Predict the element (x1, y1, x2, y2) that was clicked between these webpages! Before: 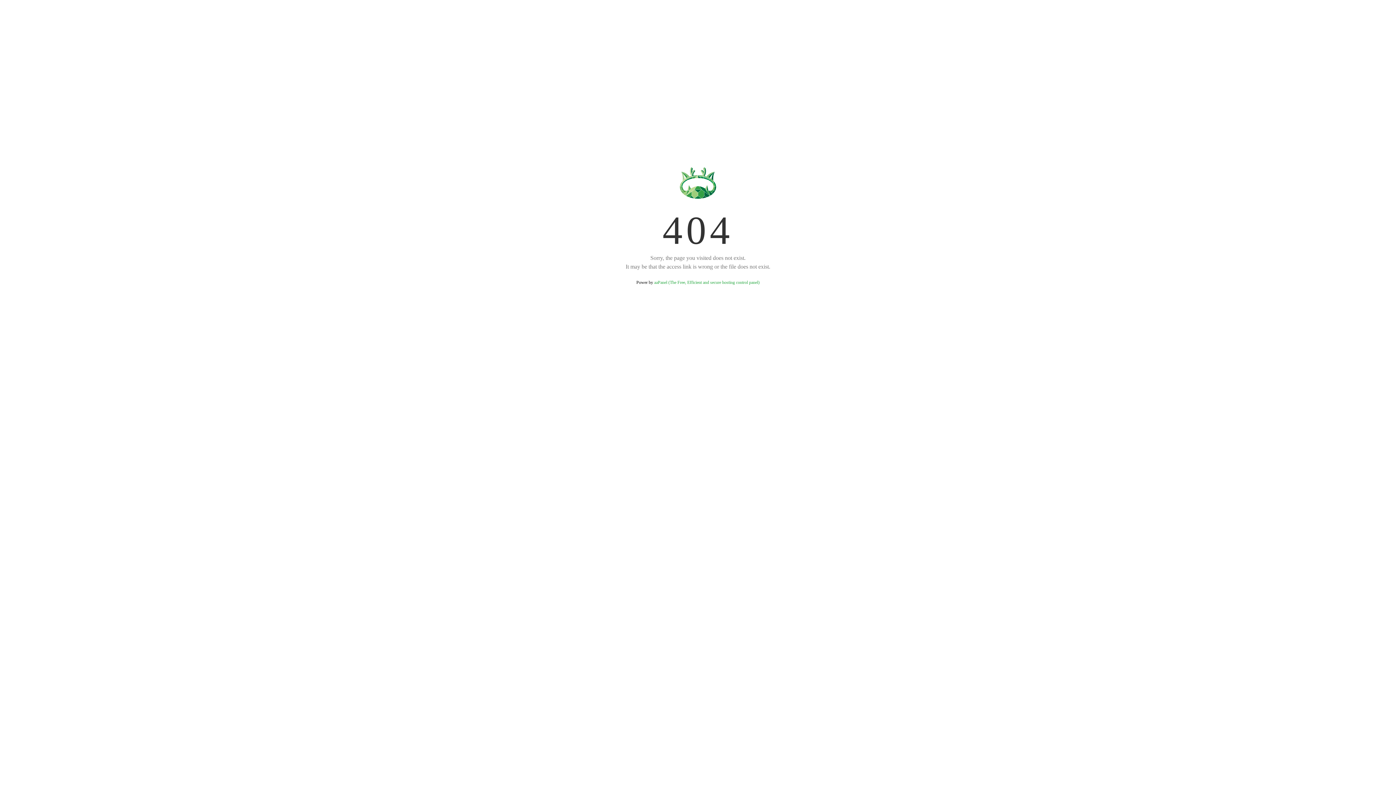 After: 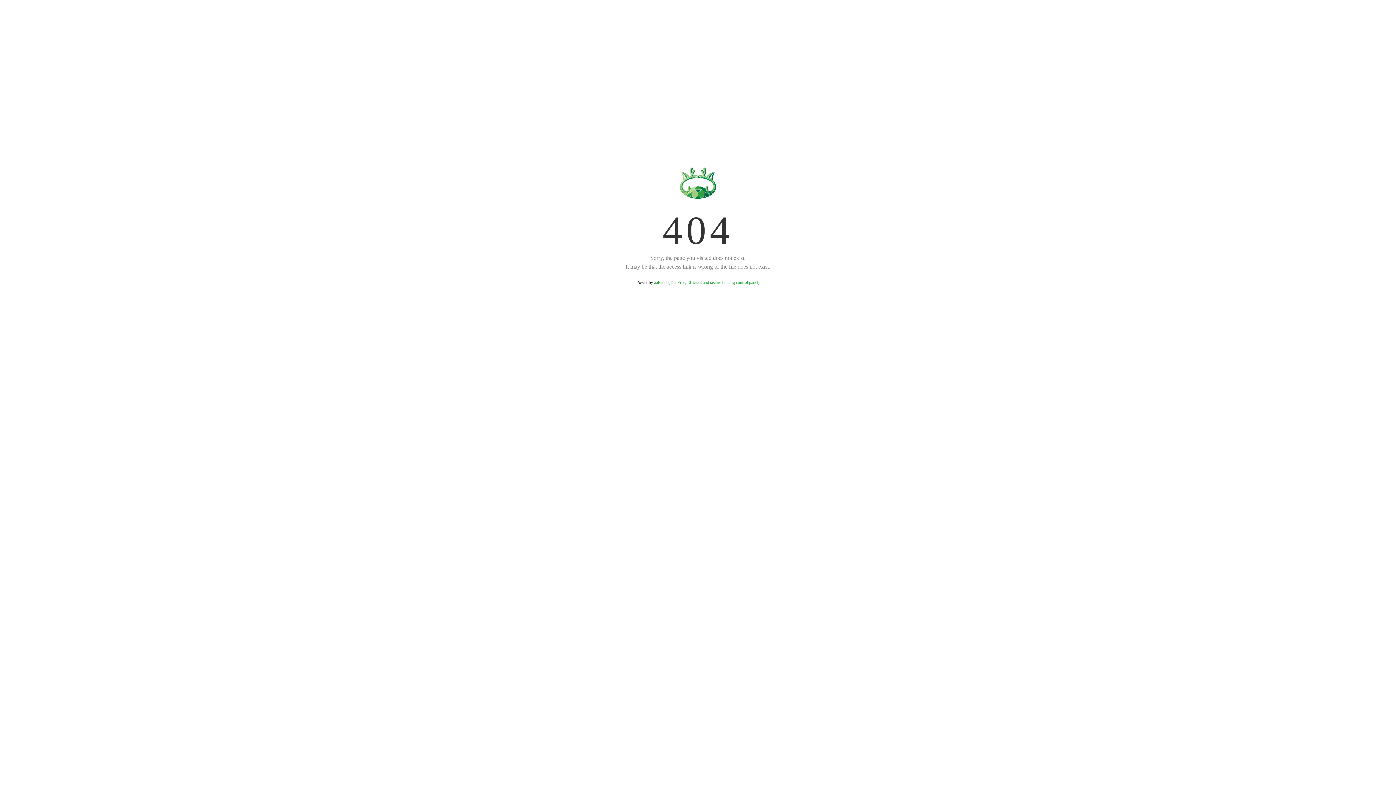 Action: bbox: (654, 280, 759, 285) label: aaPanel (The Free, Efficient and secure hosting control panel)